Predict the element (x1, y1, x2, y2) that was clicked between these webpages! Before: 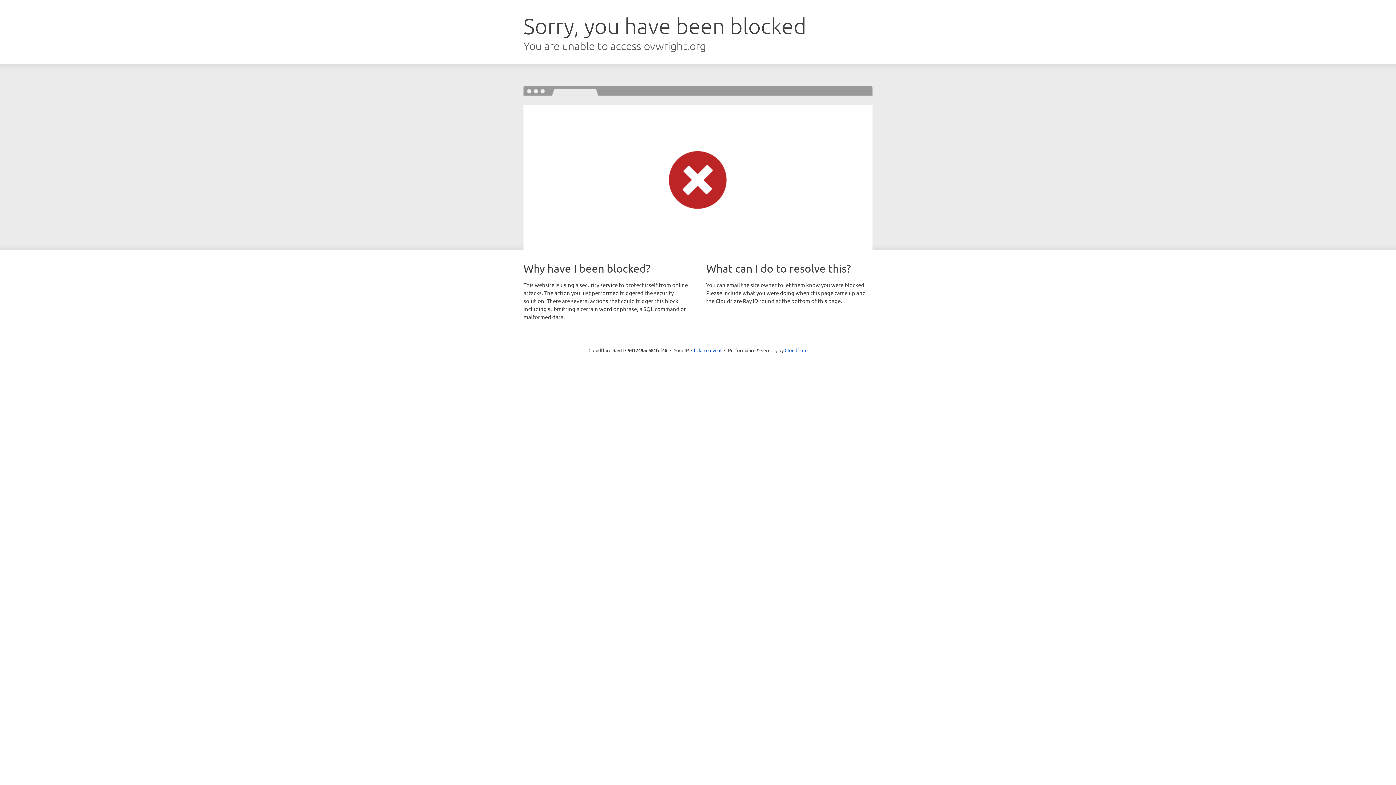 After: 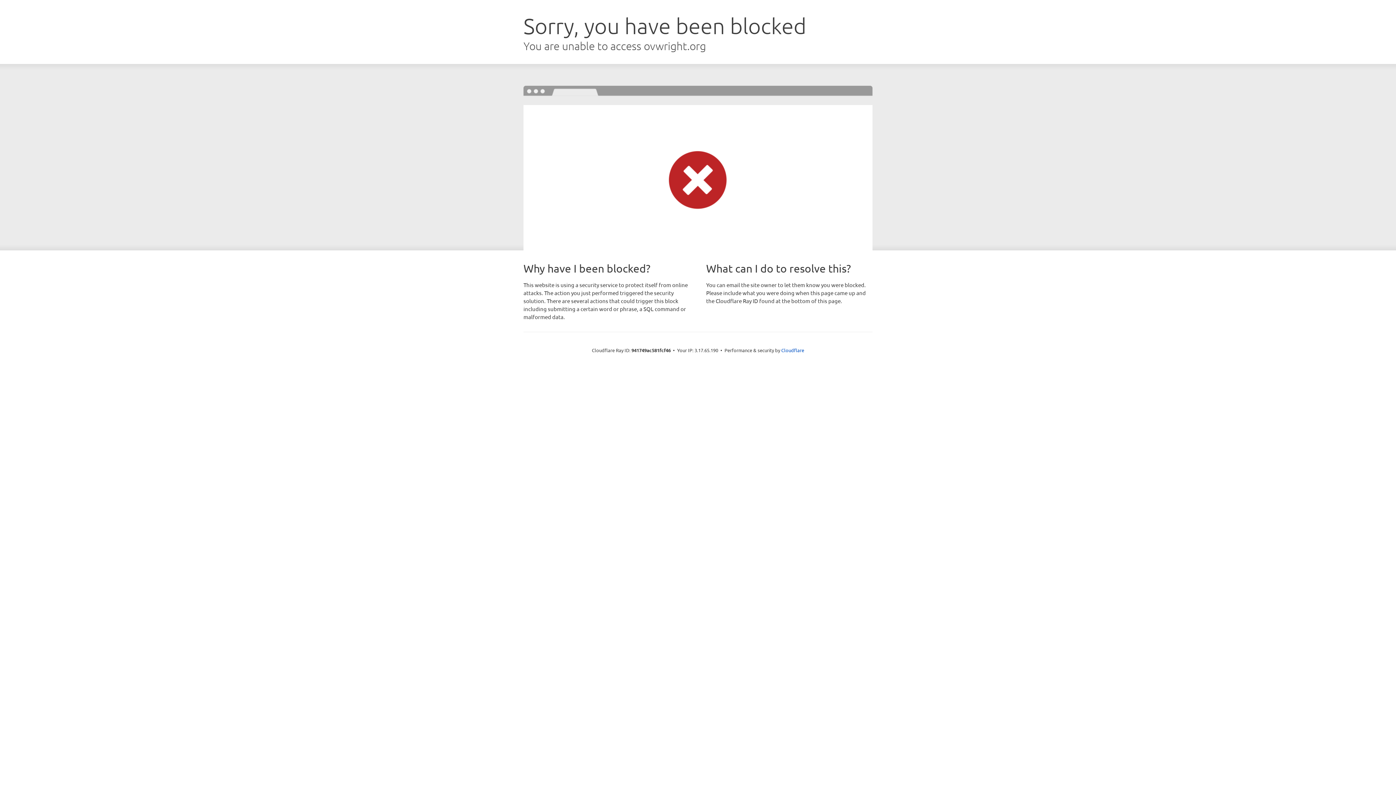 Action: label: Click to reveal bbox: (691, 346, 721, 353)